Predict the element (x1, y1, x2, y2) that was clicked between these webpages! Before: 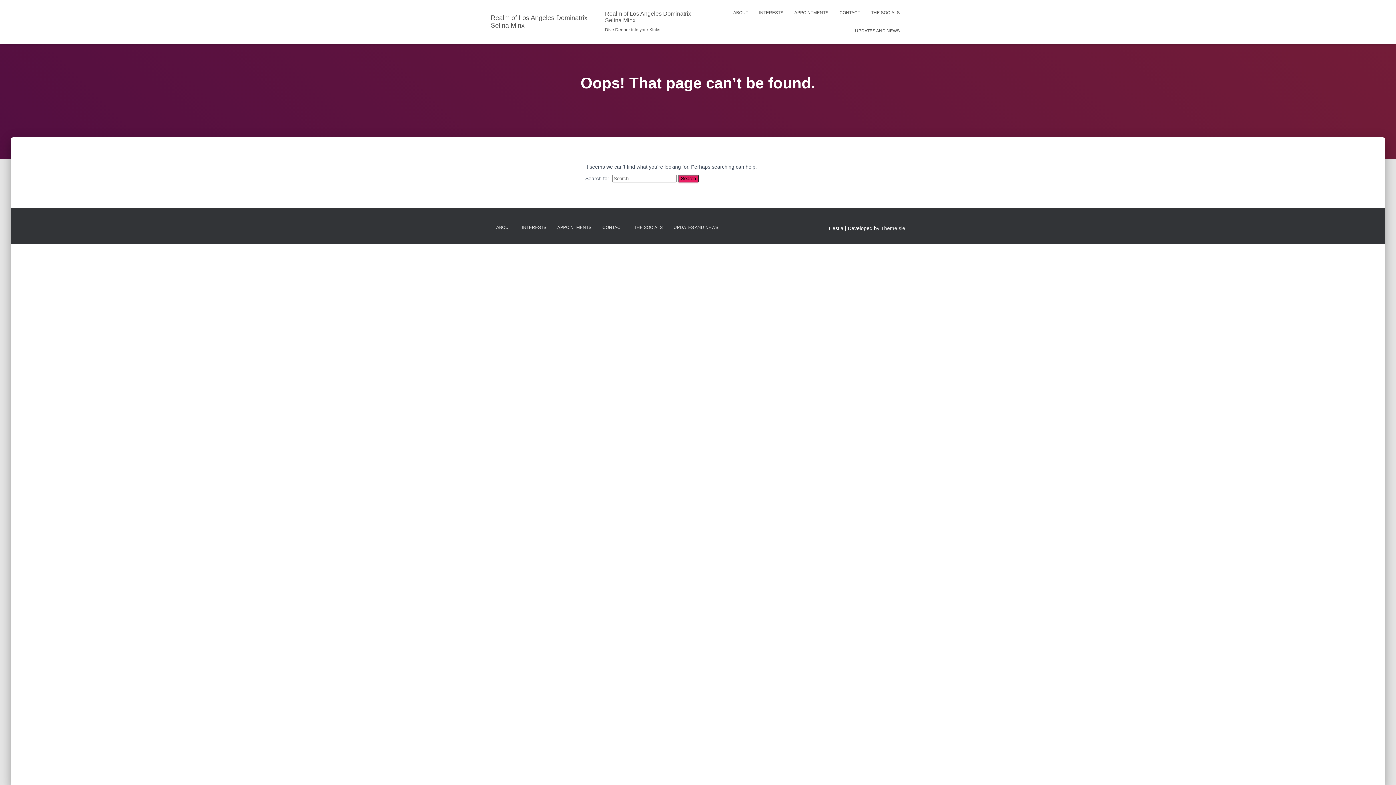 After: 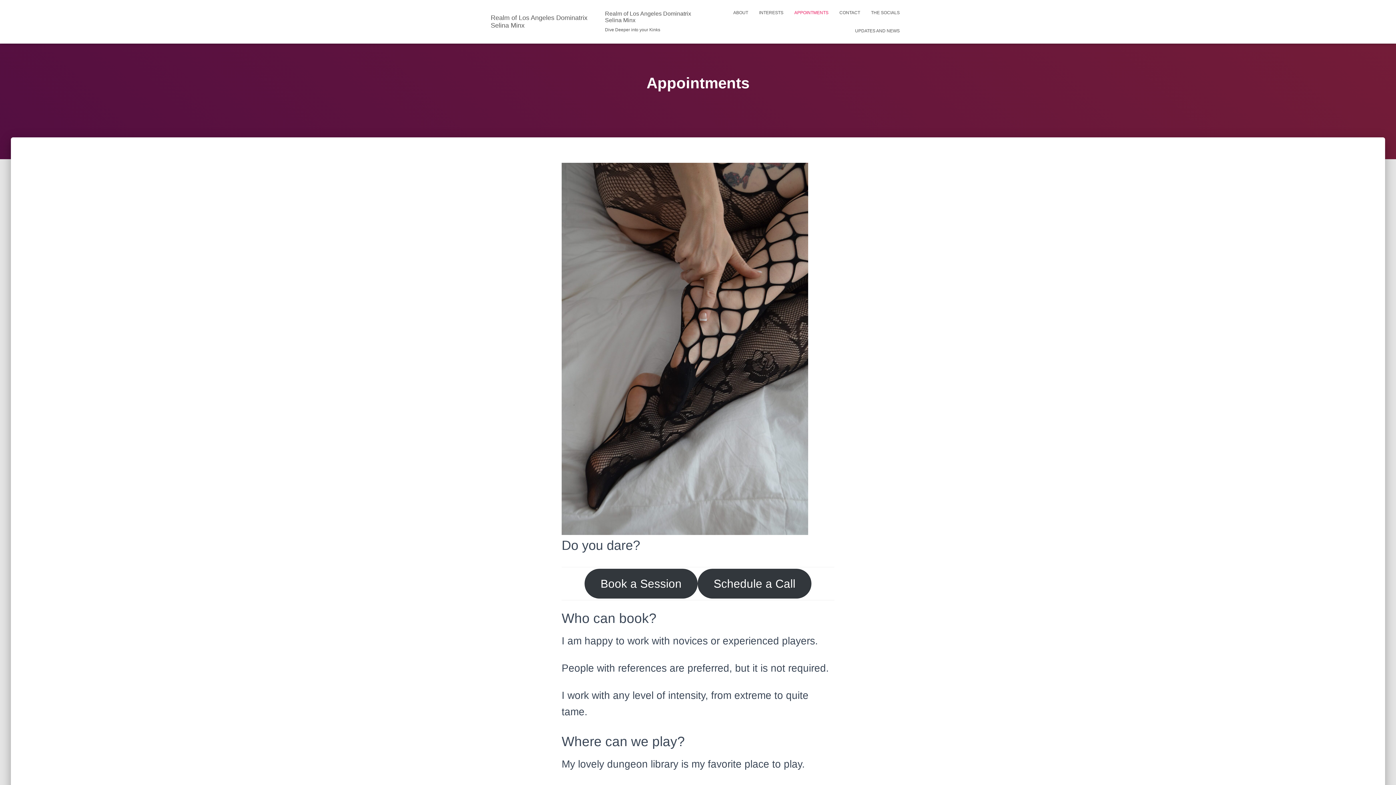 Action: bbox: (789, 3, 834, 21) label: APPOINTMENTS